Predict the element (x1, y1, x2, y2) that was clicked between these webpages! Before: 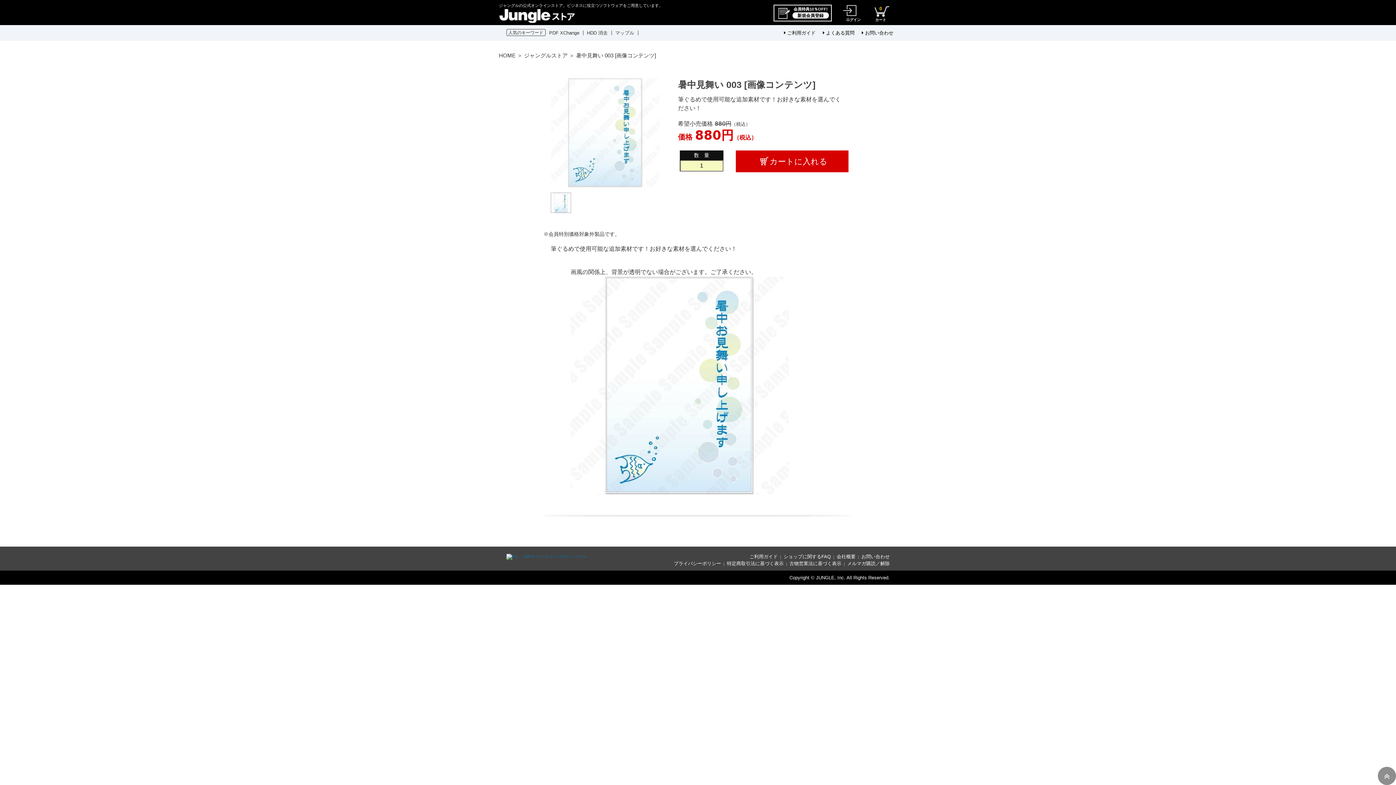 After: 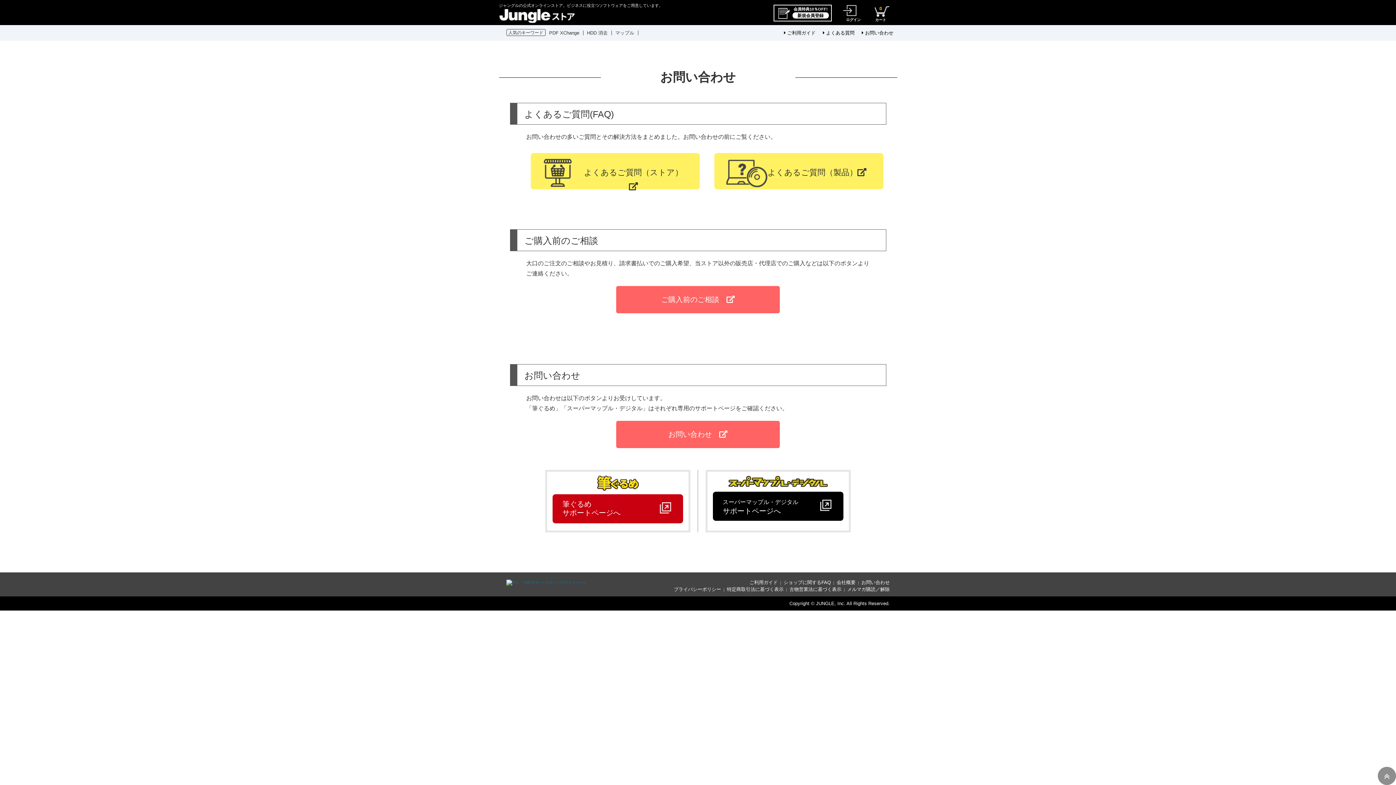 Action: label: お問い合わせ bbox: (861, 554, 890, 559)